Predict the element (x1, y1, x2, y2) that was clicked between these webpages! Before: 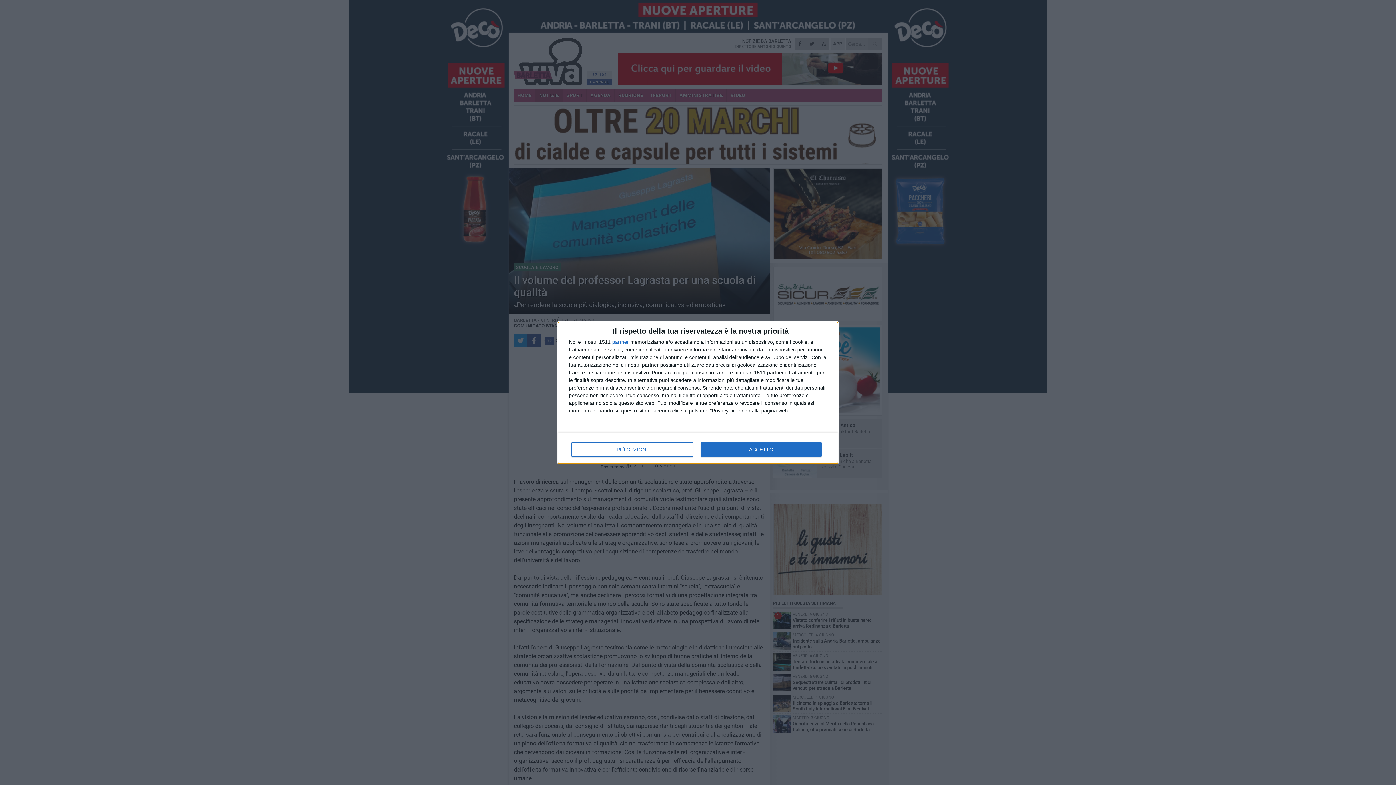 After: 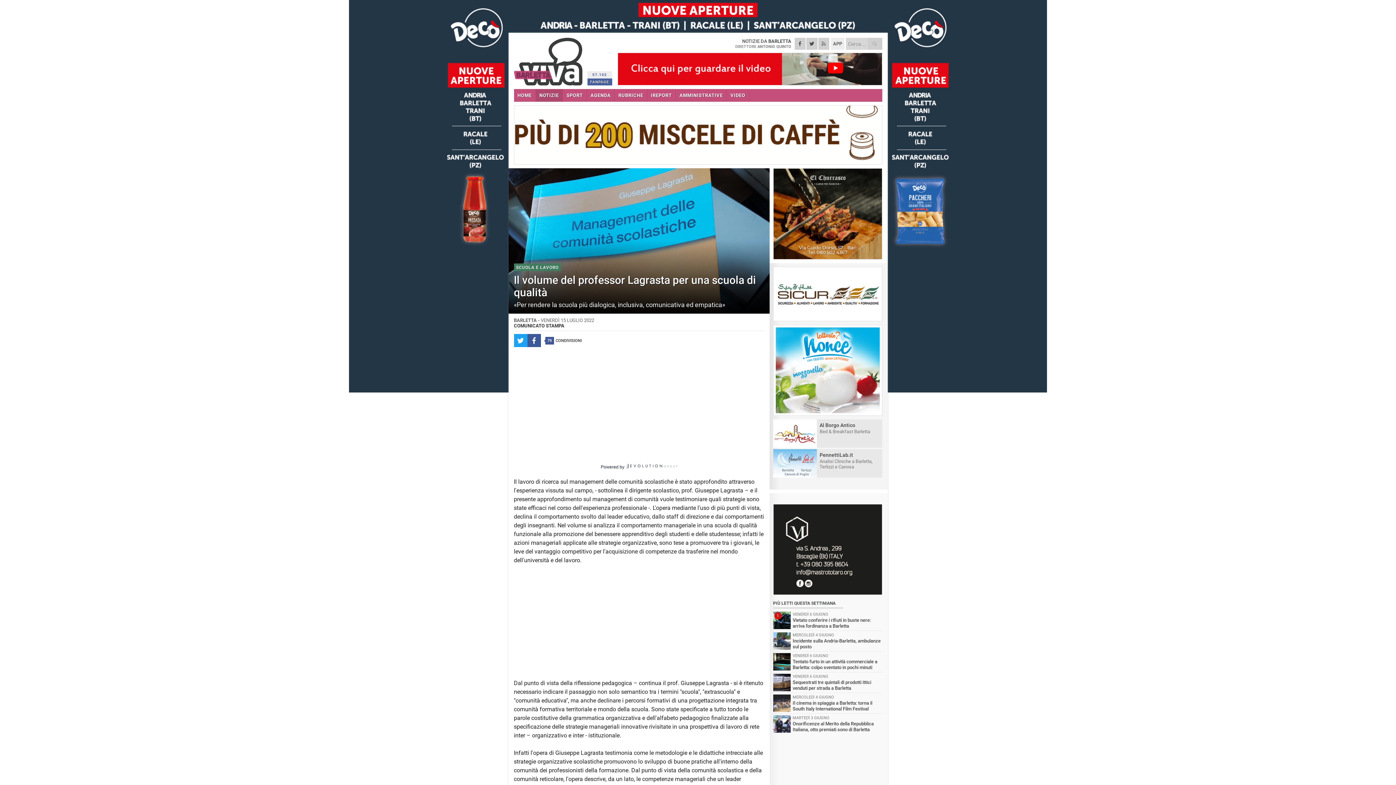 Action: bbox: (700, 442, 821, 456) label: ACCETTO